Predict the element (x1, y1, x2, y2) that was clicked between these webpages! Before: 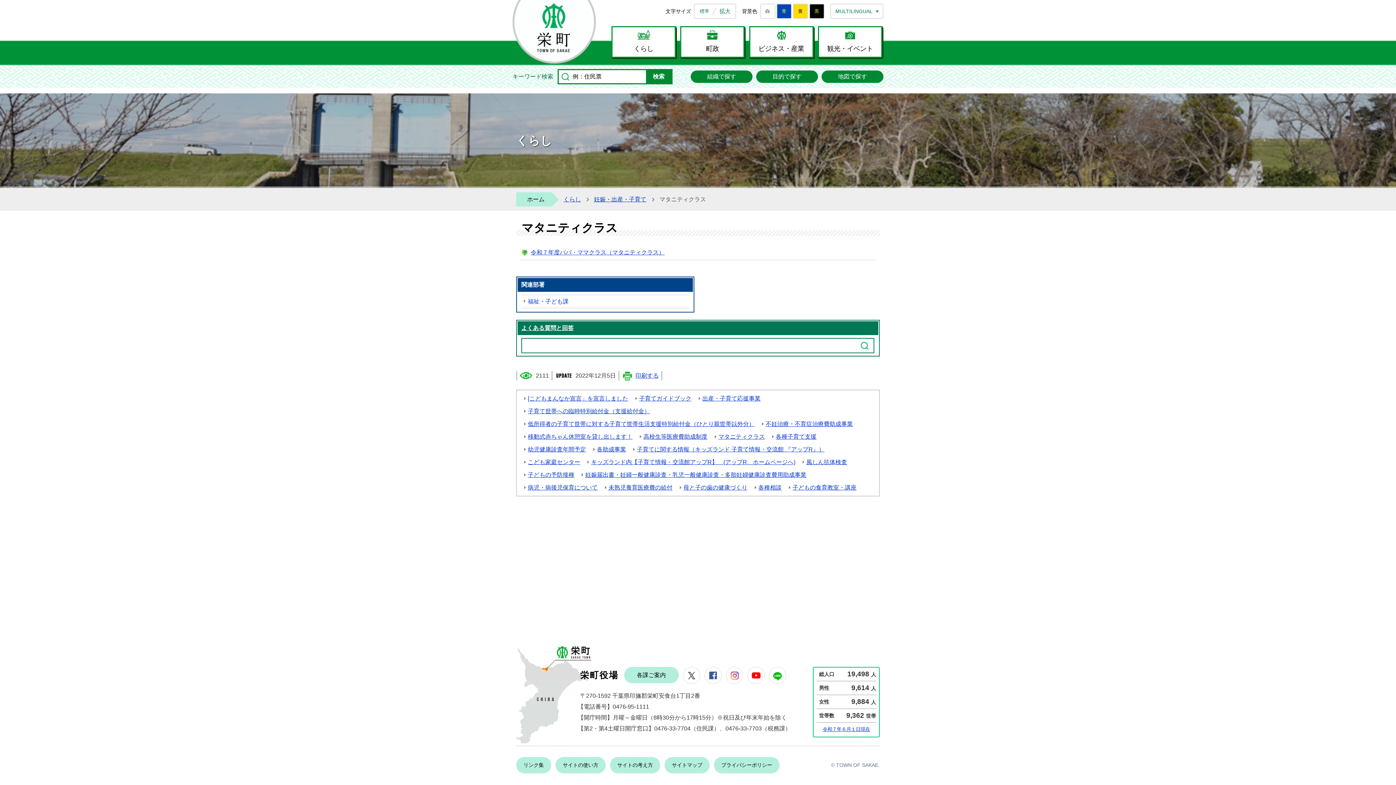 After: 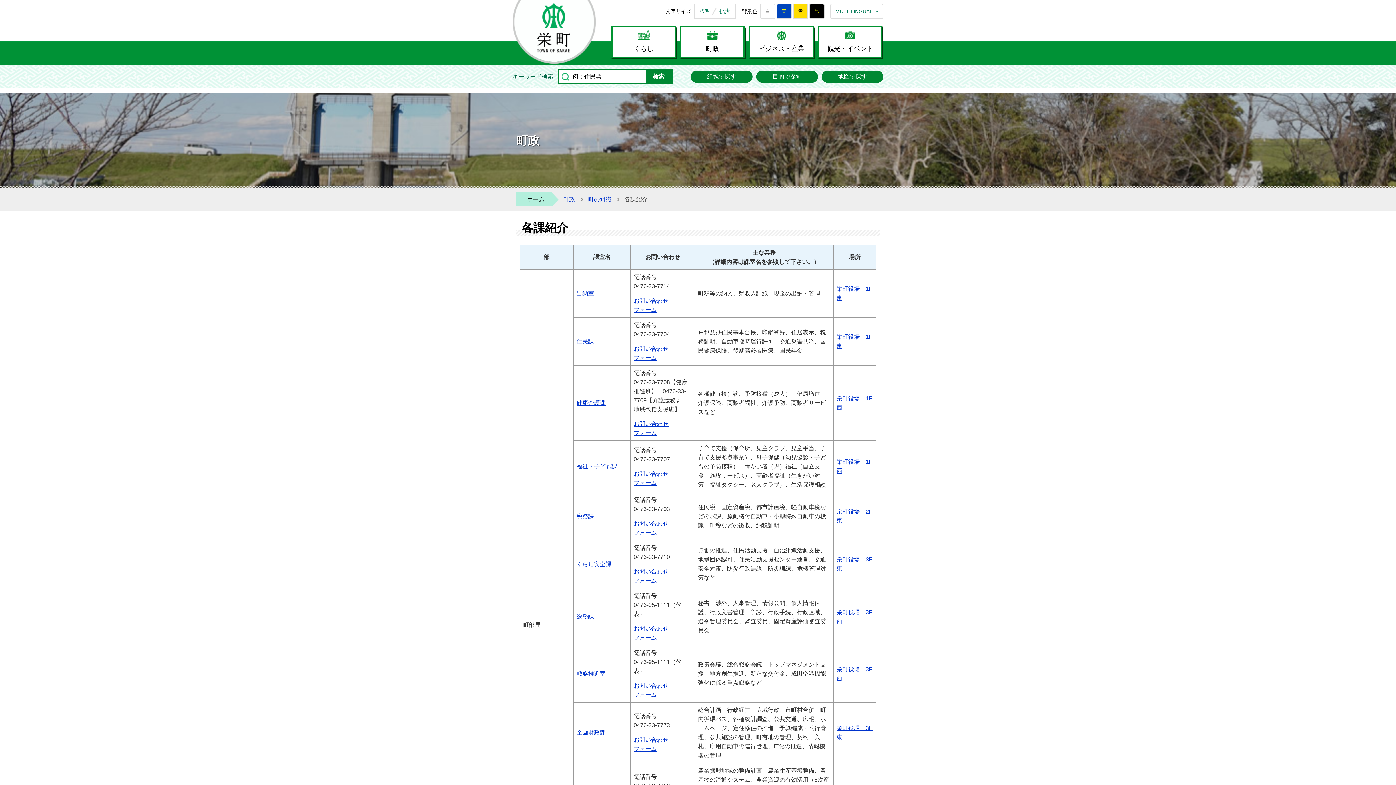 Action: label: 組織で探す bbox: (690, 70, 752, 82)